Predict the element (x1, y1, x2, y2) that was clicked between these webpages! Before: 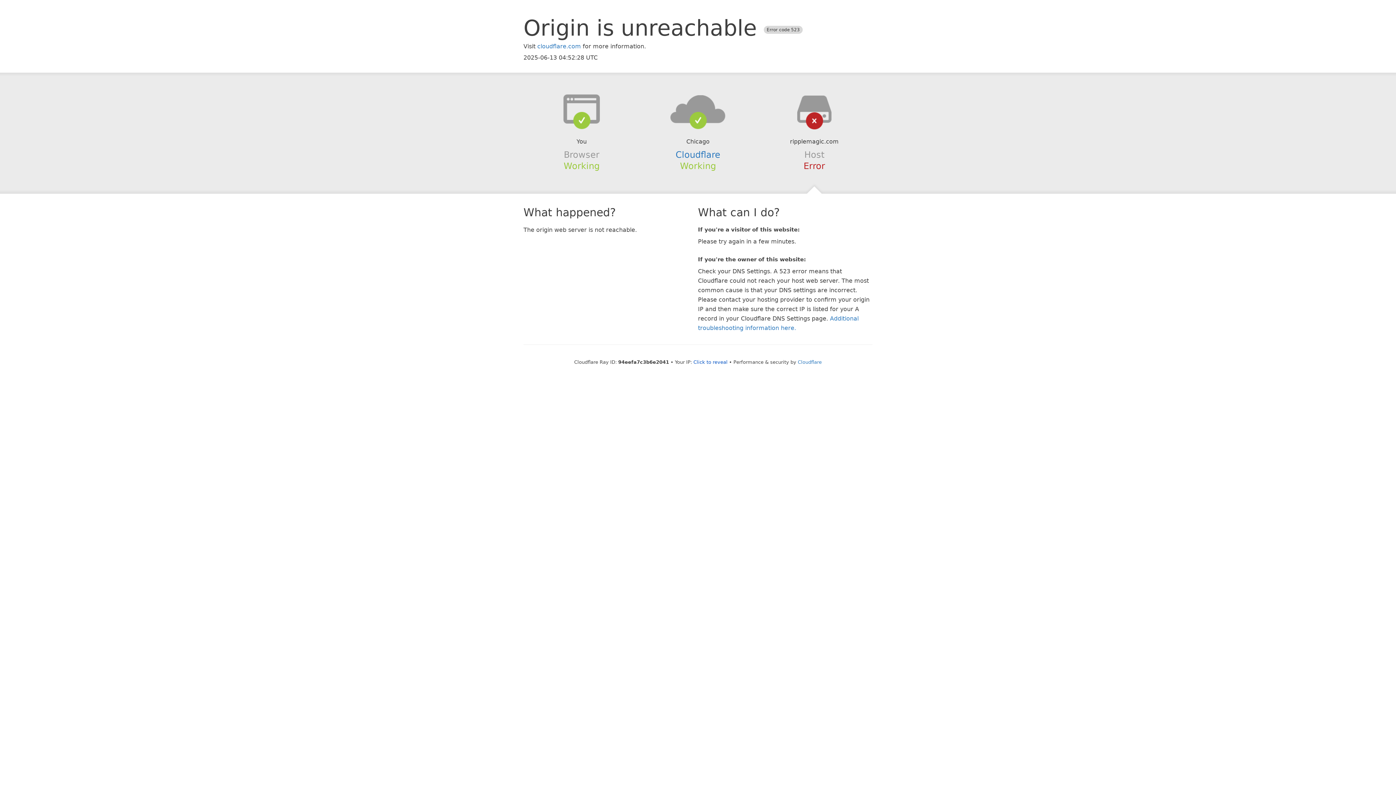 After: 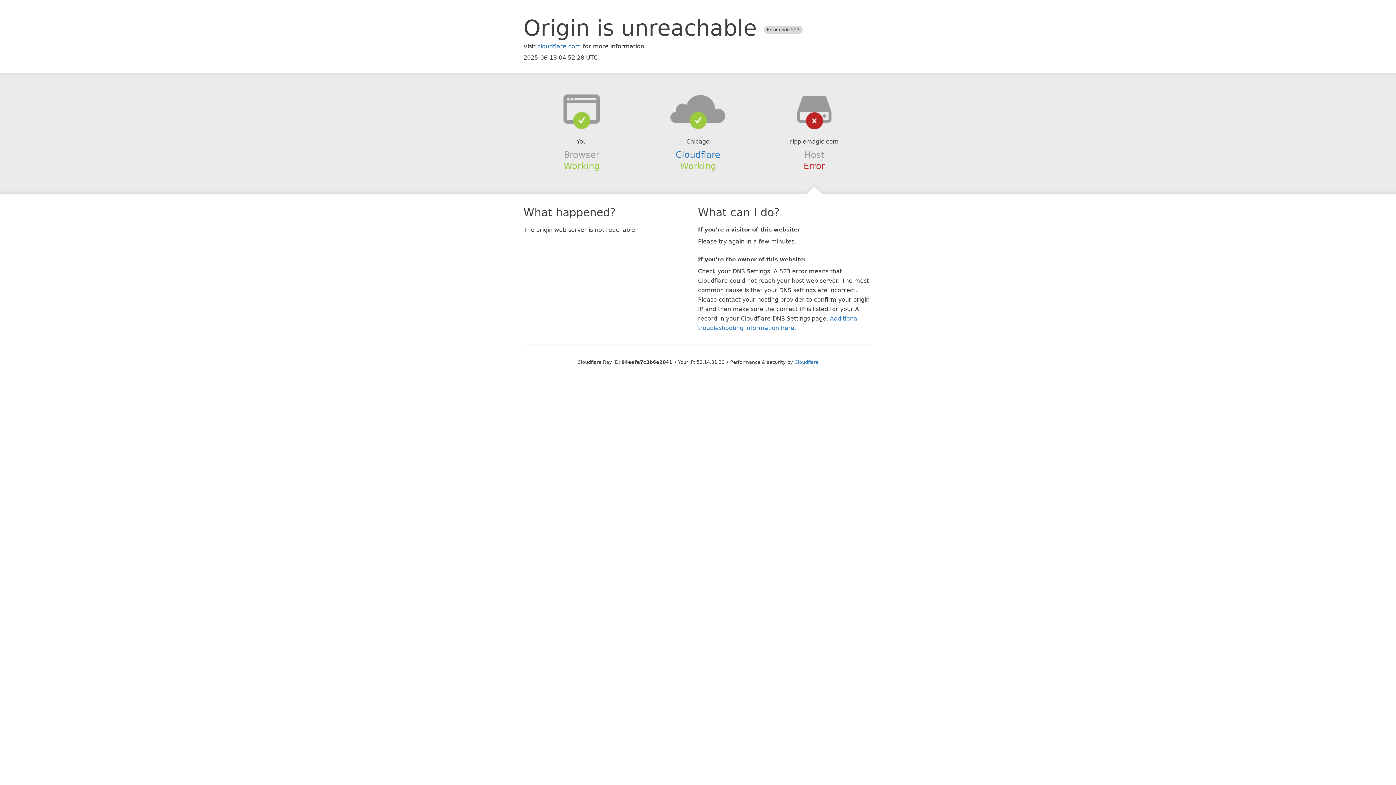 Action: bbox: (693, 359, 727, 364) label: Click to reveal